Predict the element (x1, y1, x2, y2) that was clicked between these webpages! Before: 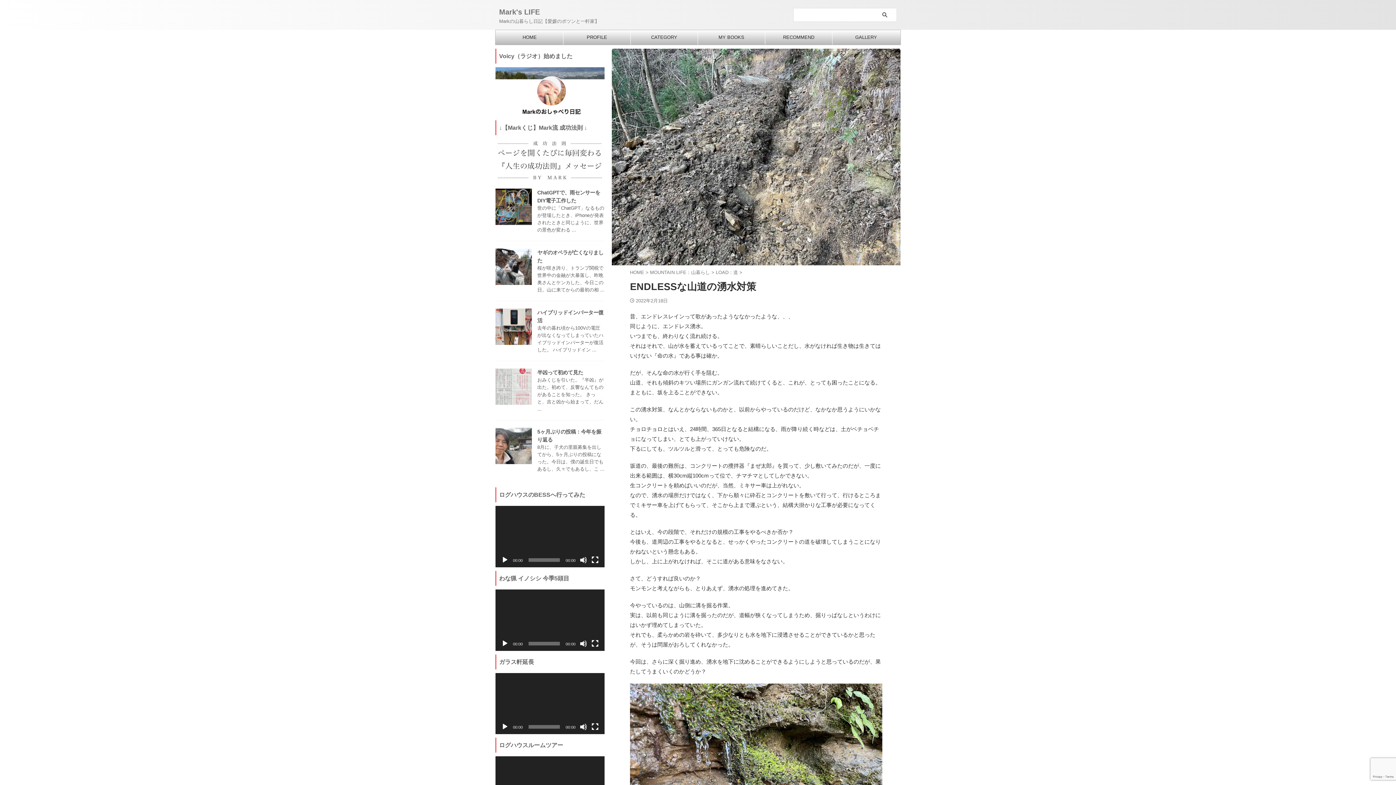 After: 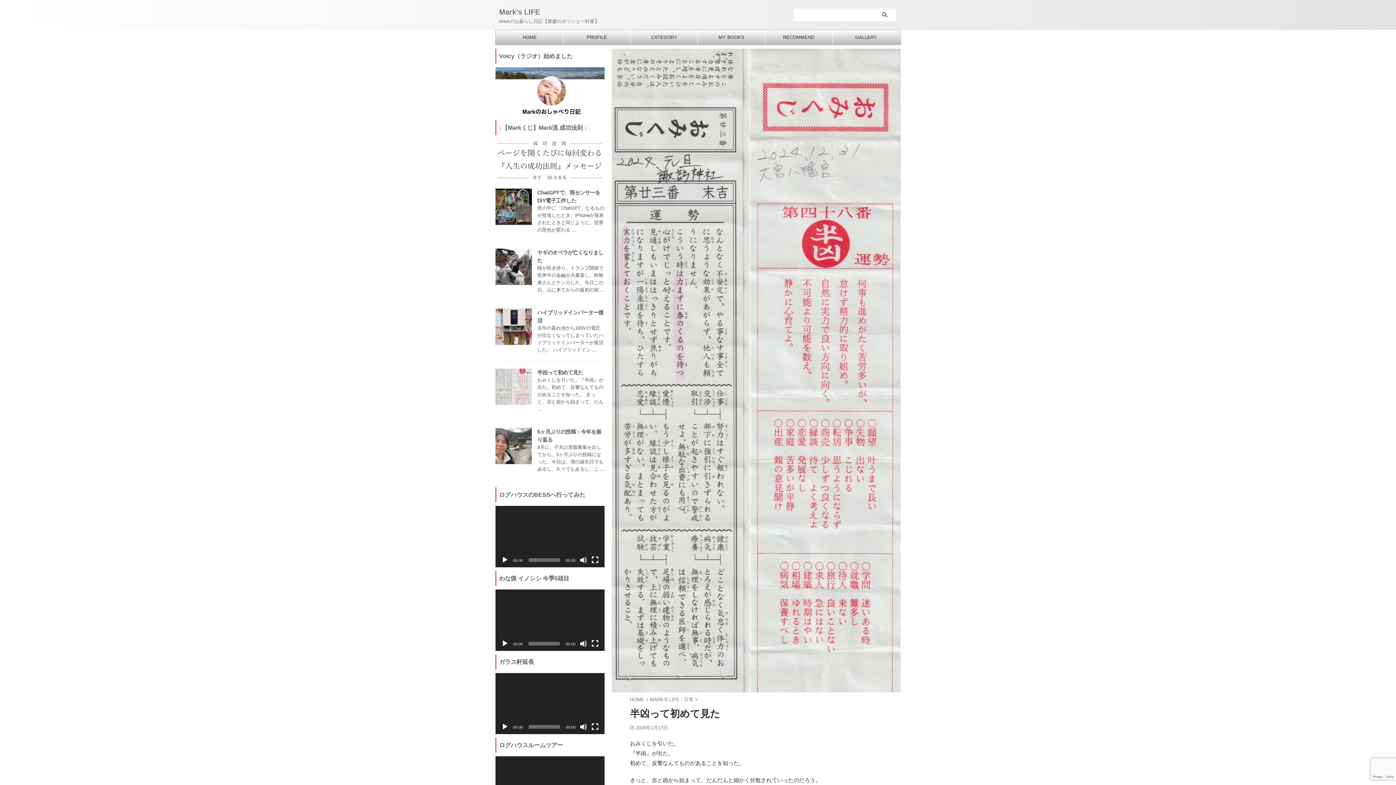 Action: bbox: (495, 398, 532, 404)